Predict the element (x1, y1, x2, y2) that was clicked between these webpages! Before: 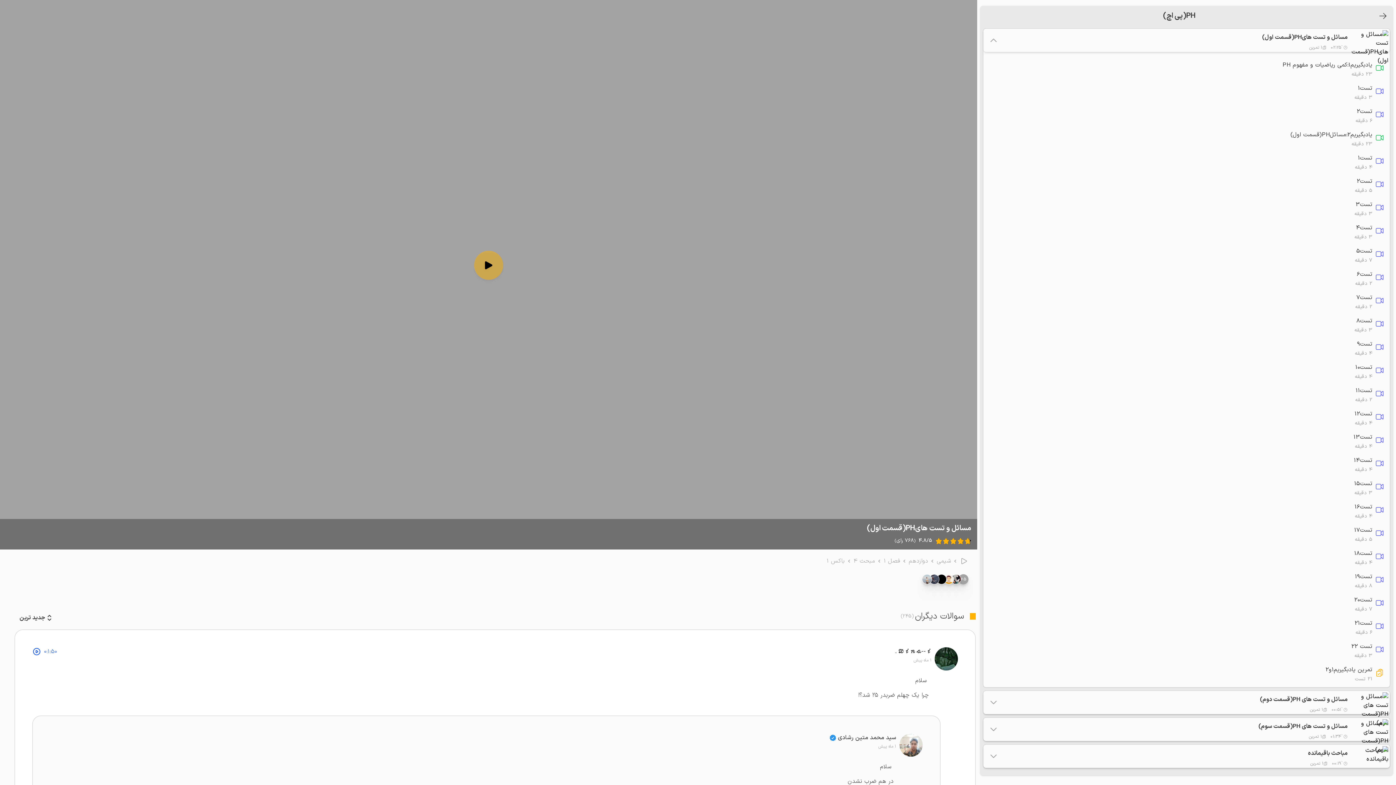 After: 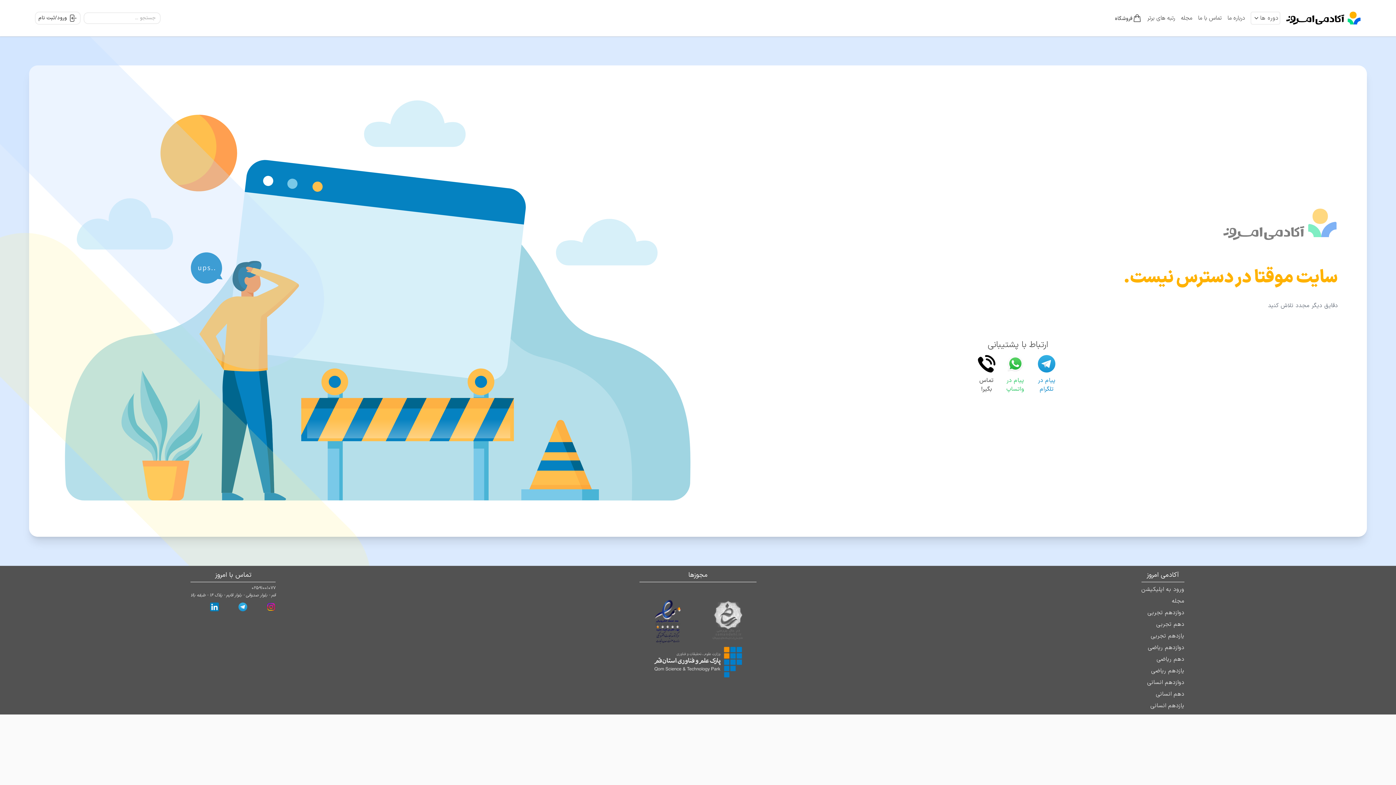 Action: bbox: (1325, 665, 1372, 674) label: تمرین یادبگیریم1و2